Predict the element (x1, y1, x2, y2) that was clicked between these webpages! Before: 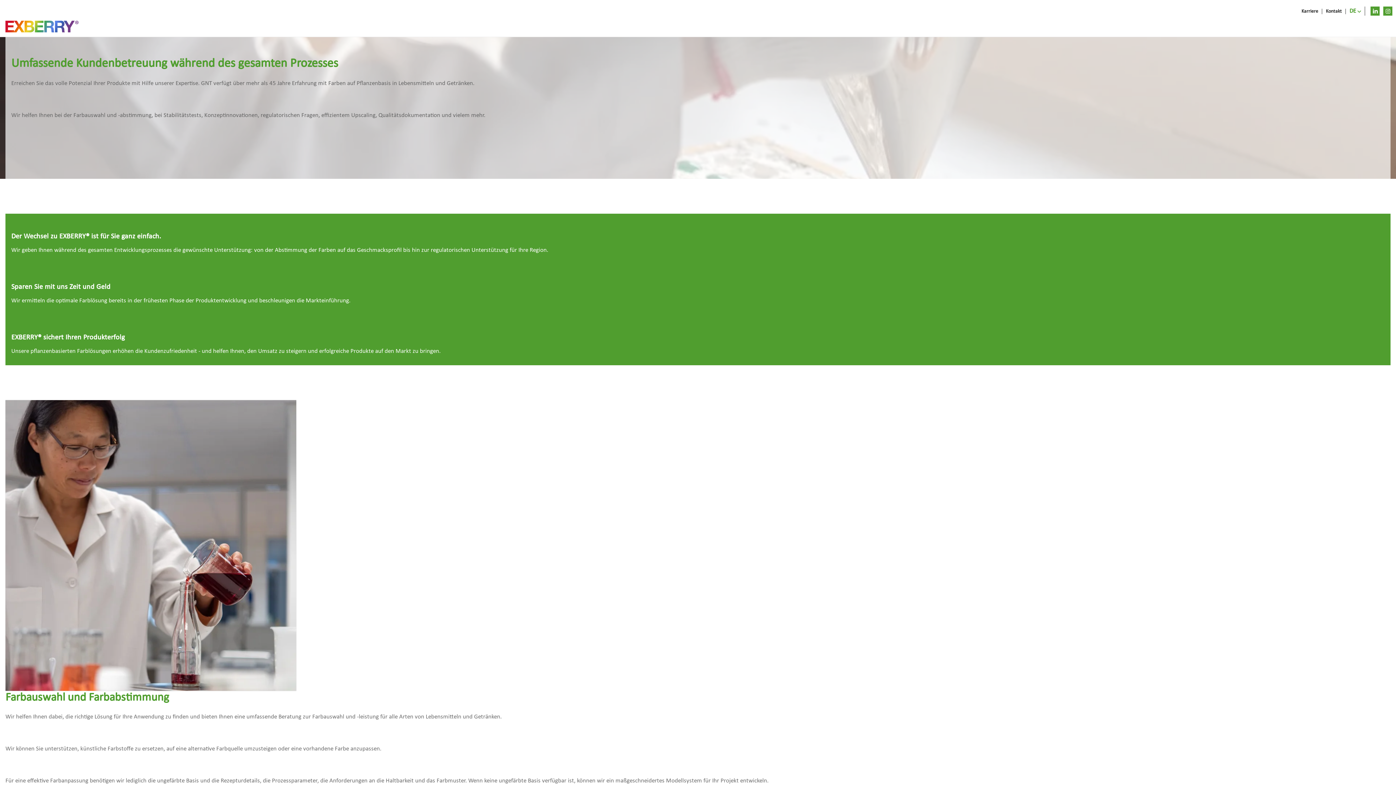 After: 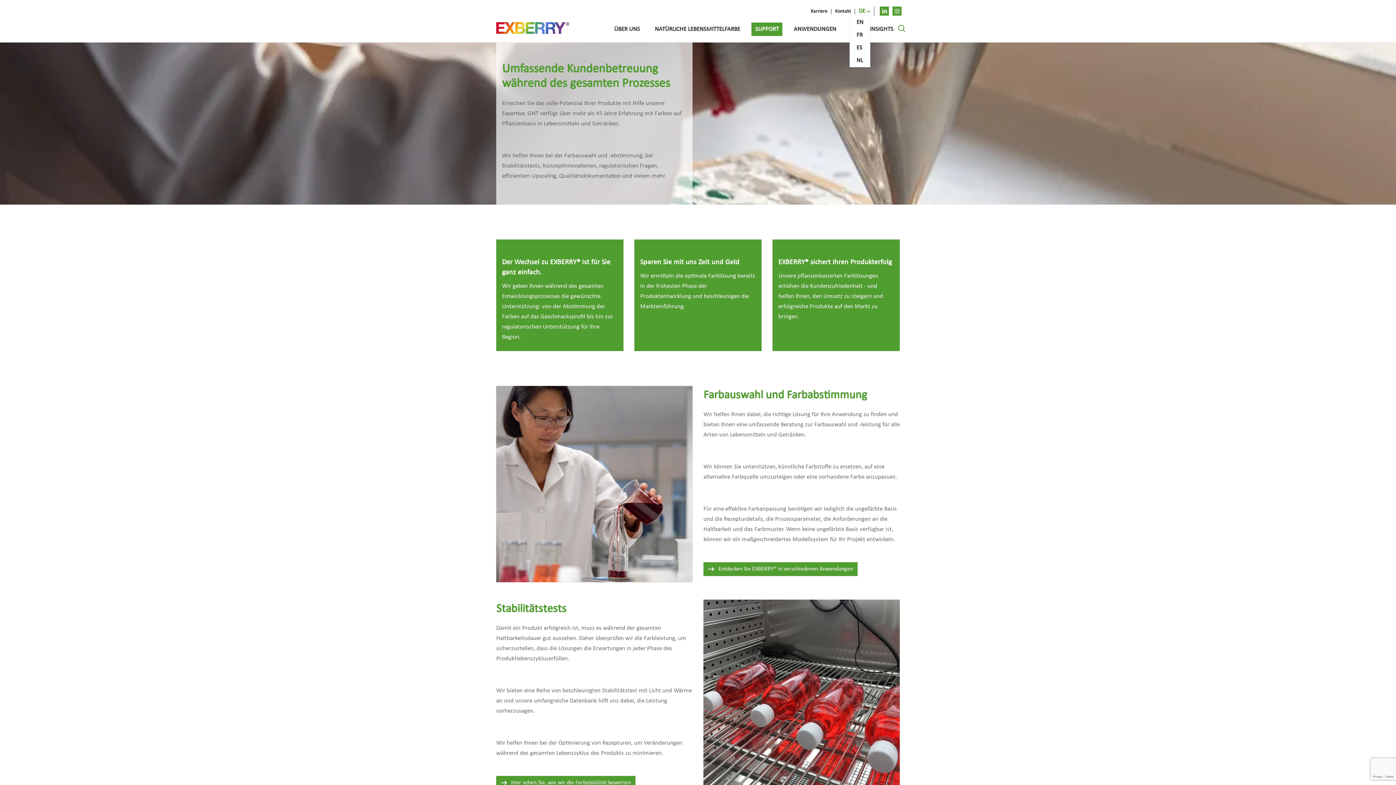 Action: label: DE bbox: (1346, 6, 1365, 15)